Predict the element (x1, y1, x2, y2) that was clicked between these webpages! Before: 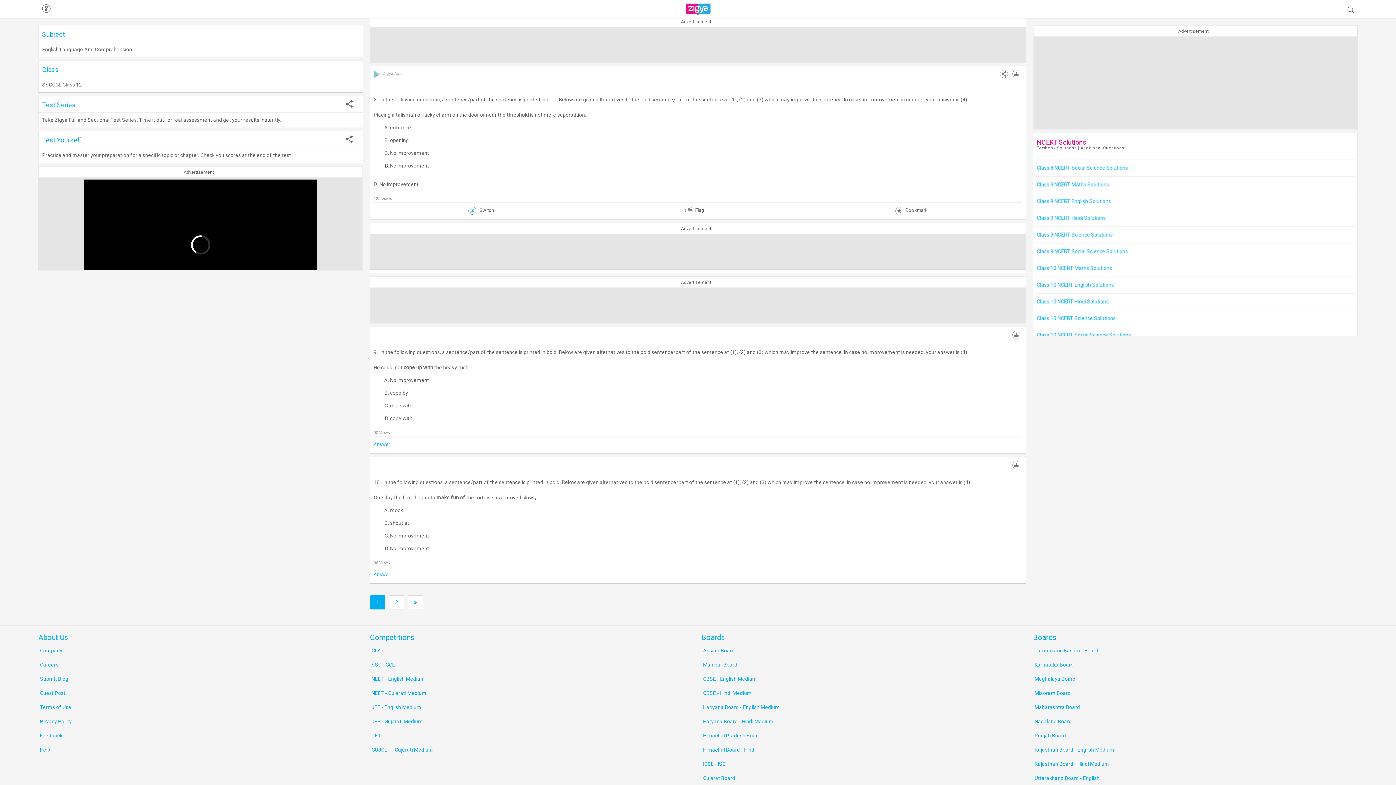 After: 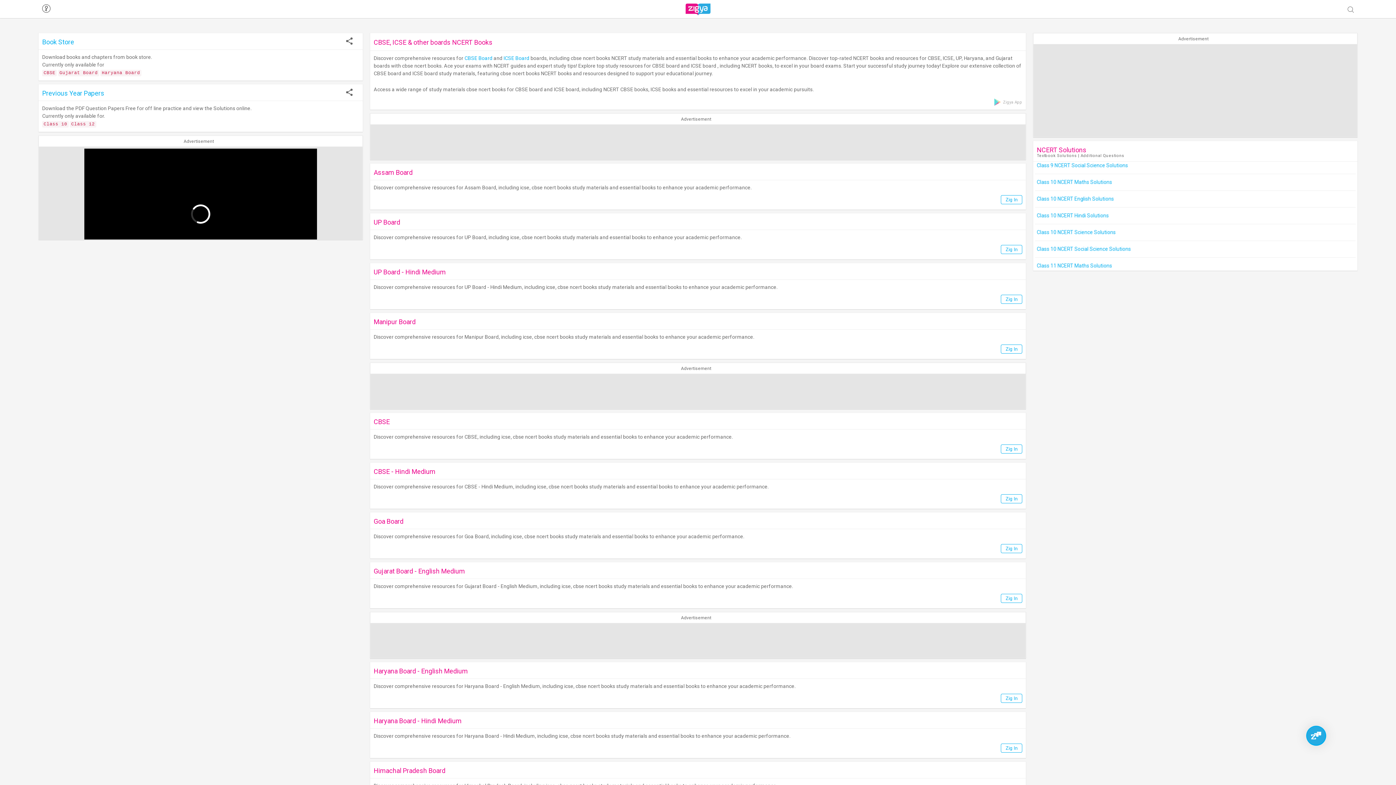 Action: label: Boards bbox: (701, 633, 724, 642)